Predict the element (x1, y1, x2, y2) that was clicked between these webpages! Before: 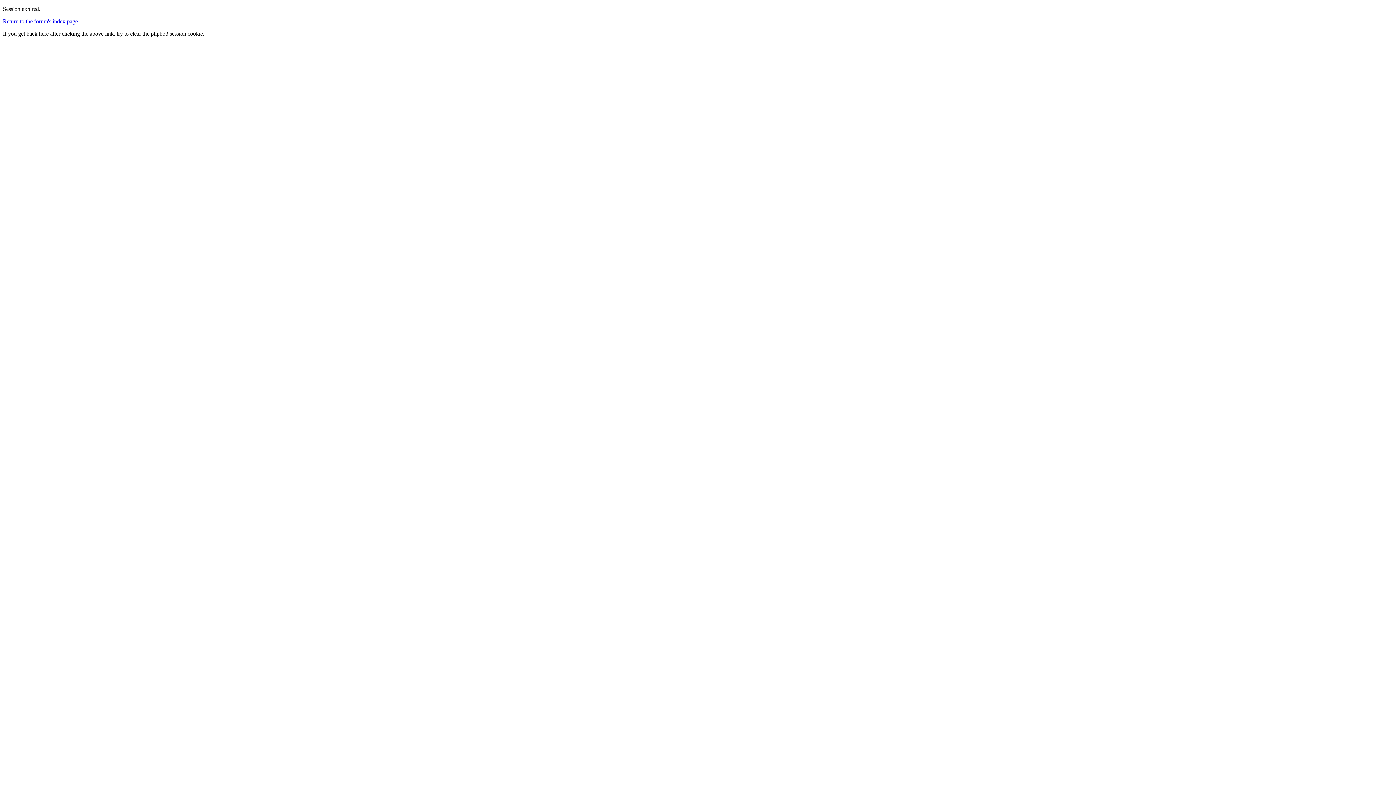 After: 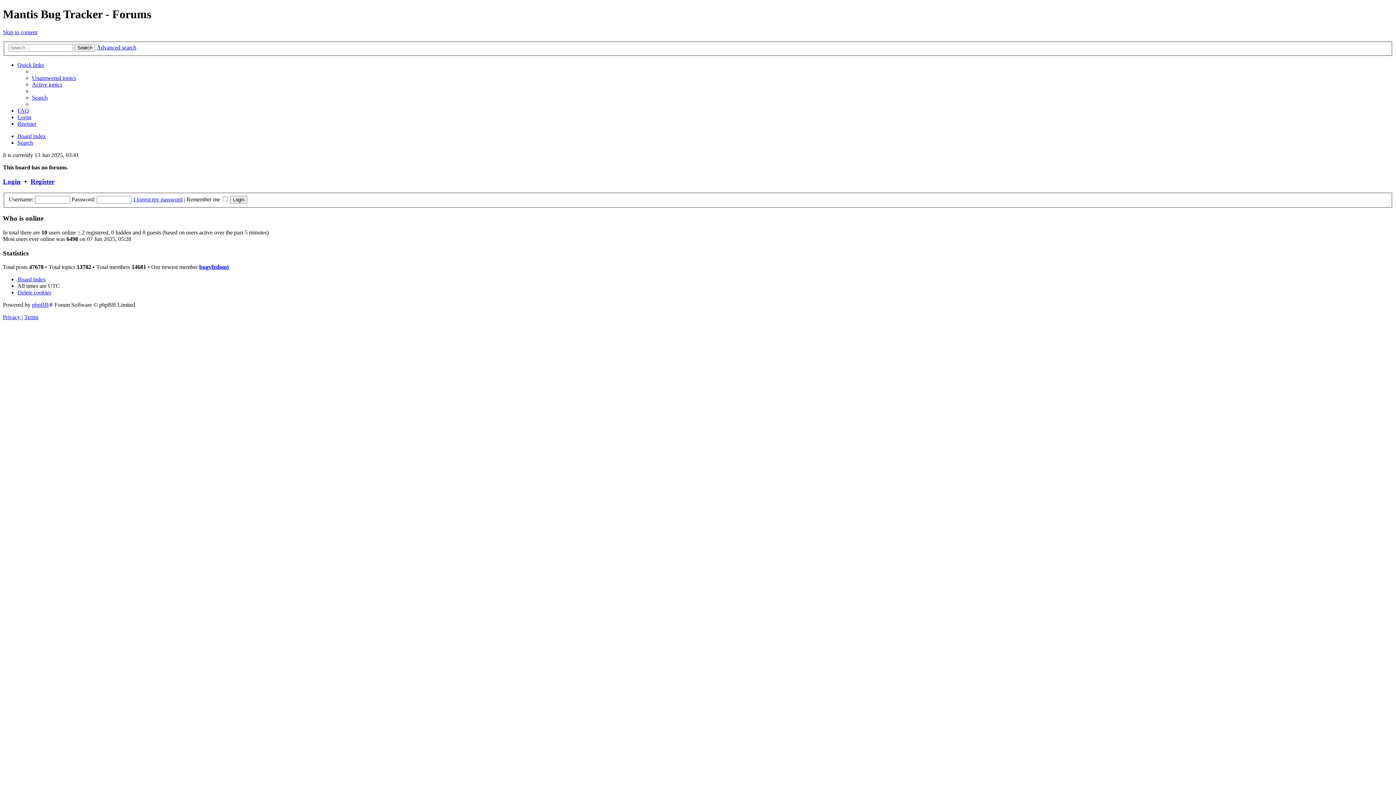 Action: label: Return to the forum's index page bbox: (2, 18, 77, 24)